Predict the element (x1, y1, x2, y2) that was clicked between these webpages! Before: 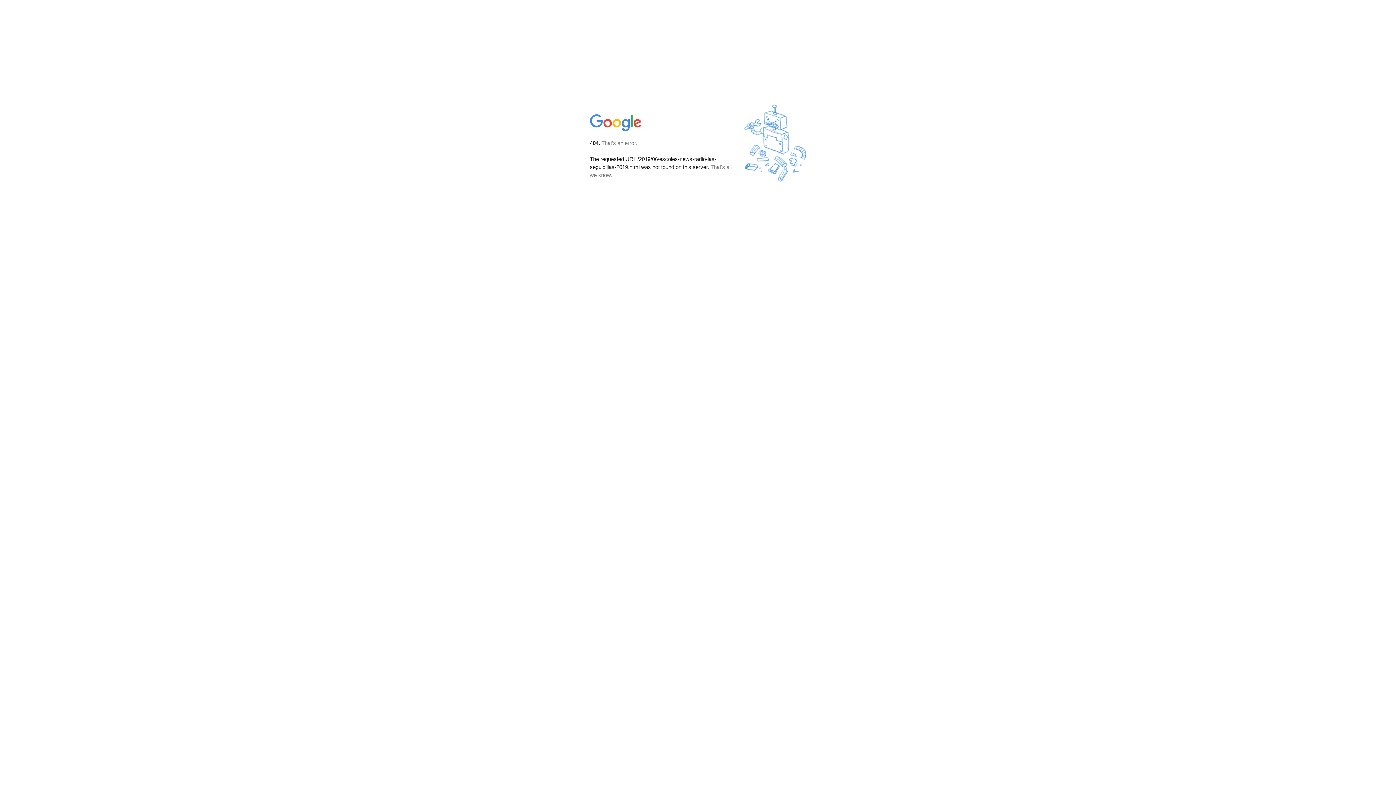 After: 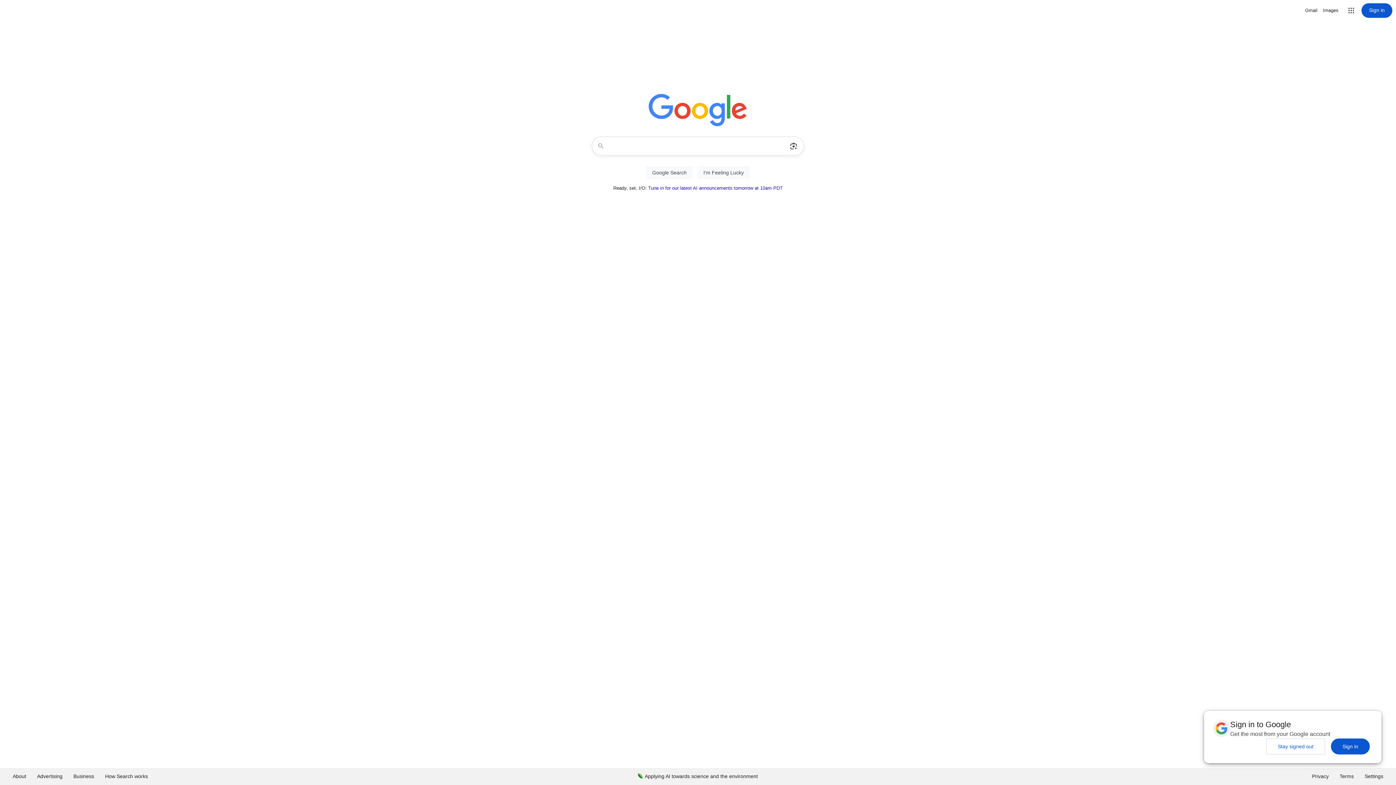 Action: bbox: (590, 127, 642, 134)